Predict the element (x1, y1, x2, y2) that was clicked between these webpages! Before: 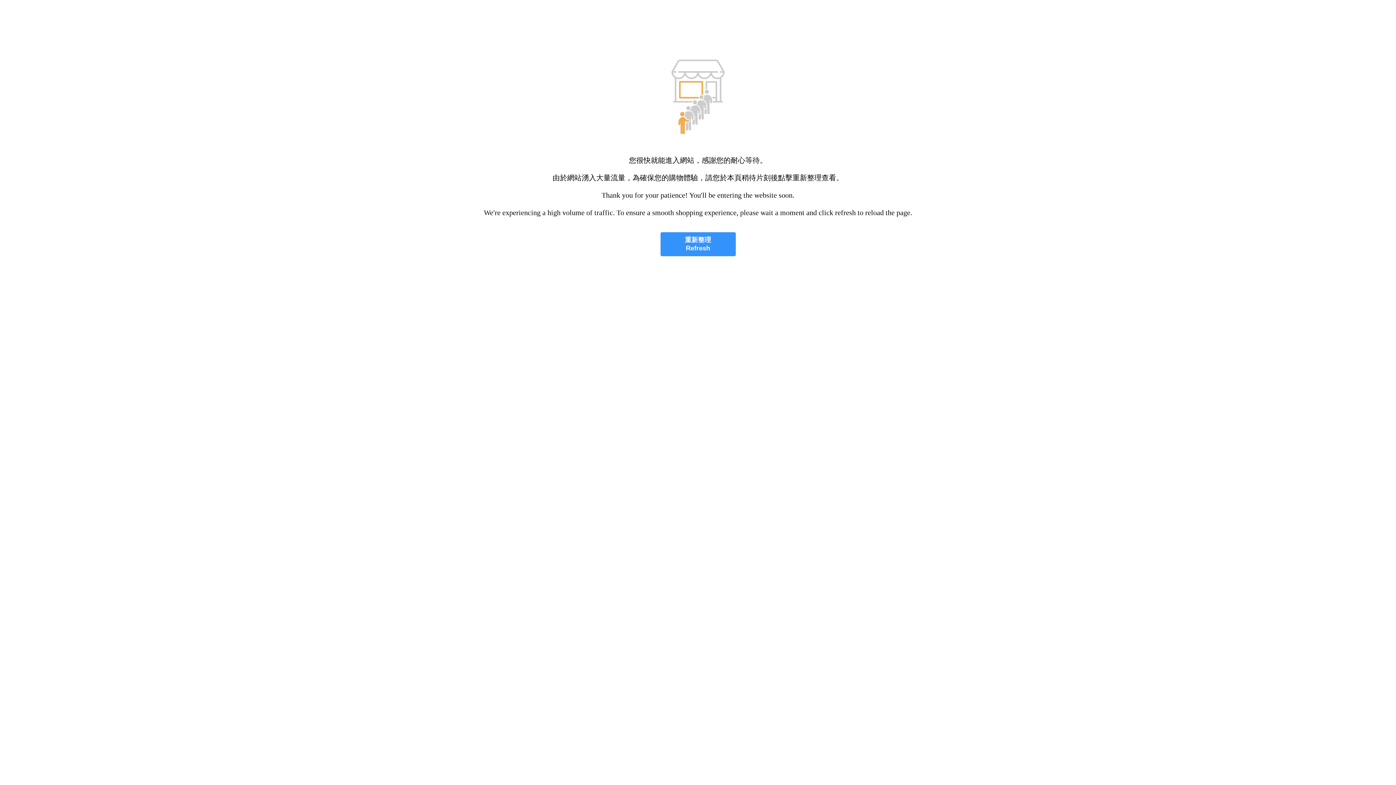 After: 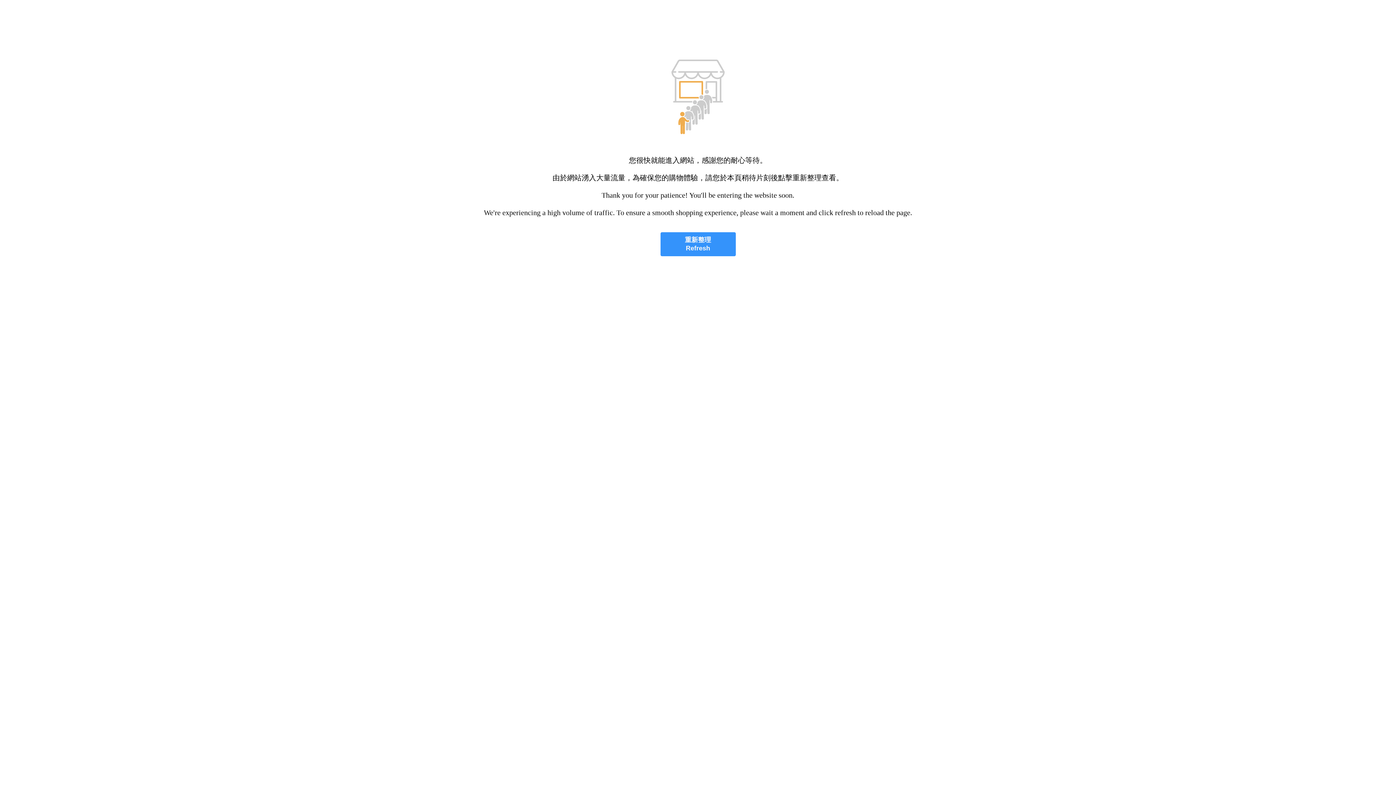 Action: bbox: (660, 232, 735, 256) label: 重新整理
Refresh